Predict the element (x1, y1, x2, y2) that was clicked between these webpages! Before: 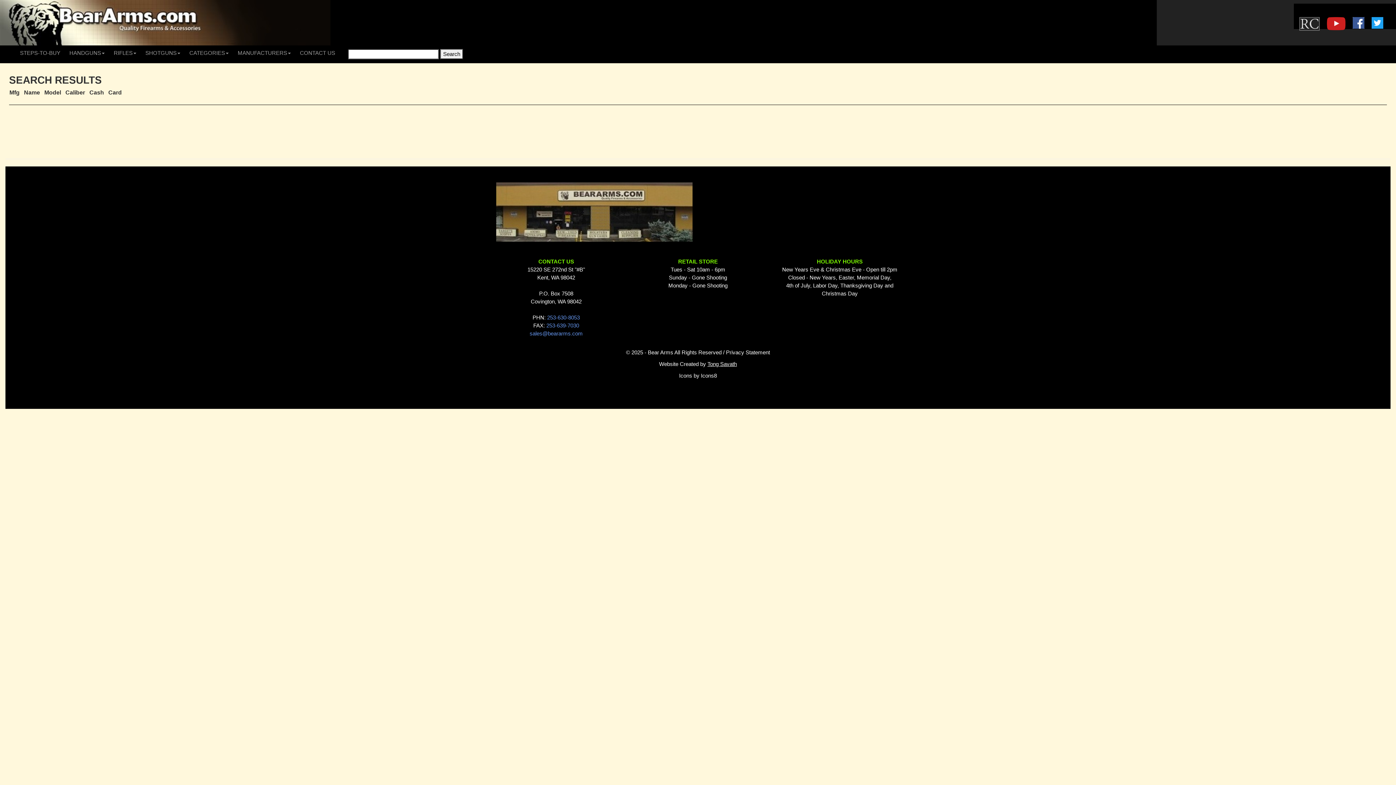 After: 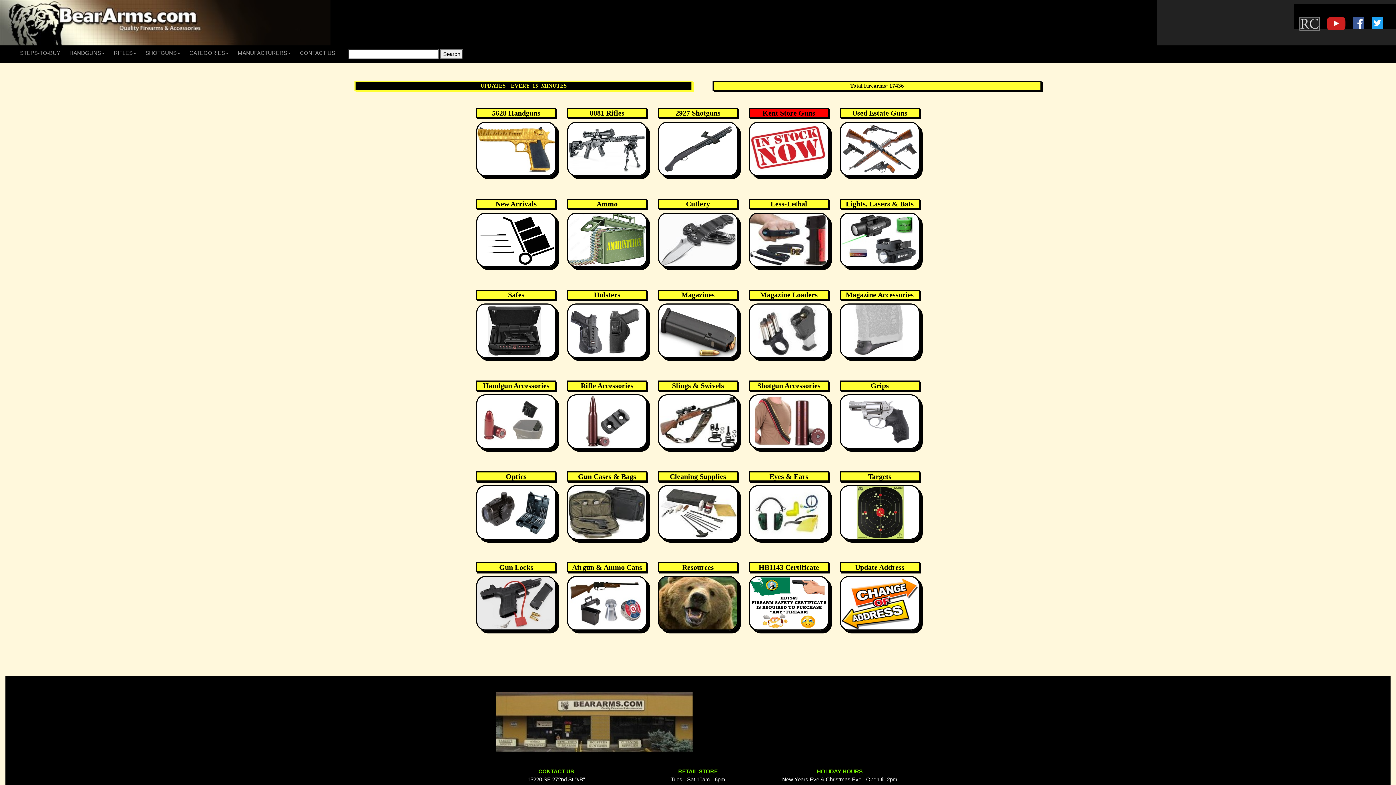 Action: bbox: (0, 19, 1157, 25)